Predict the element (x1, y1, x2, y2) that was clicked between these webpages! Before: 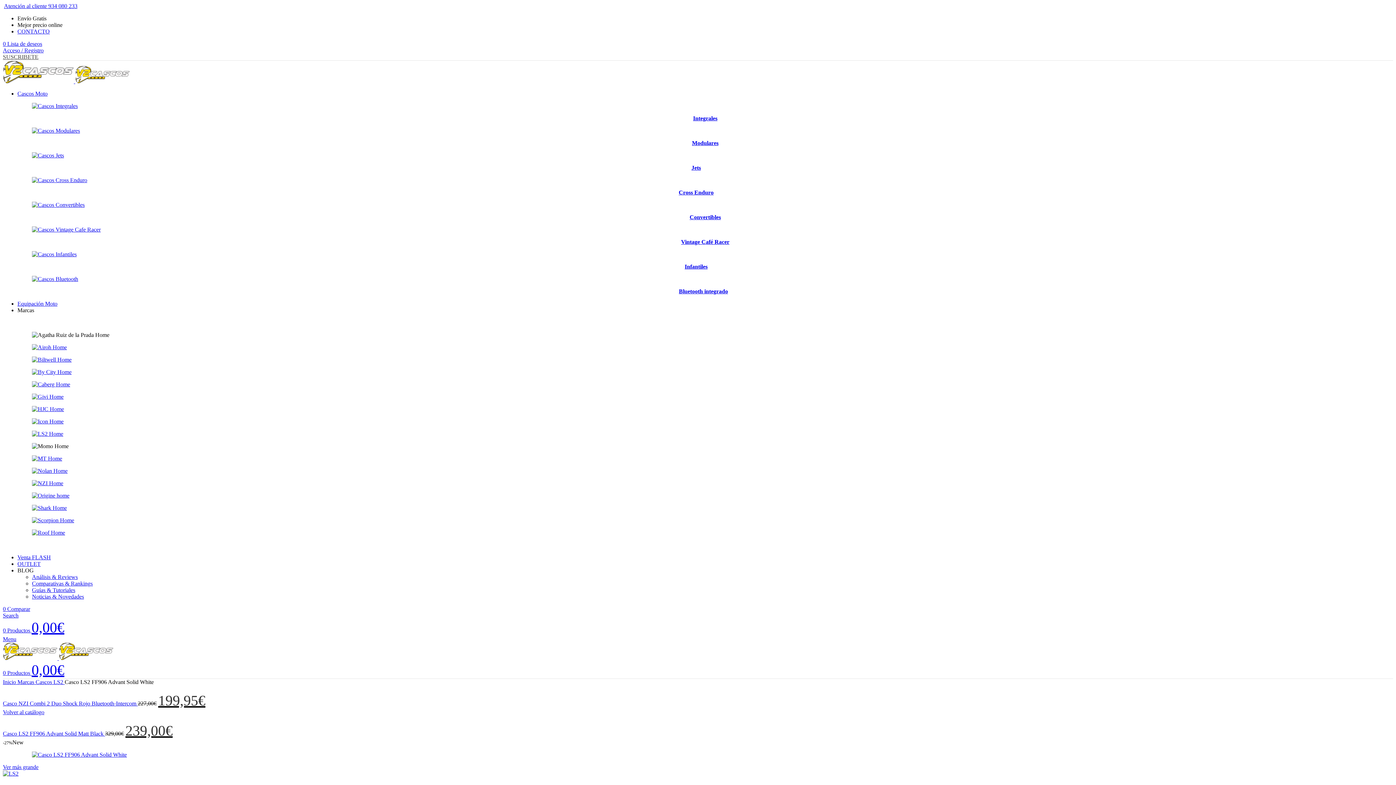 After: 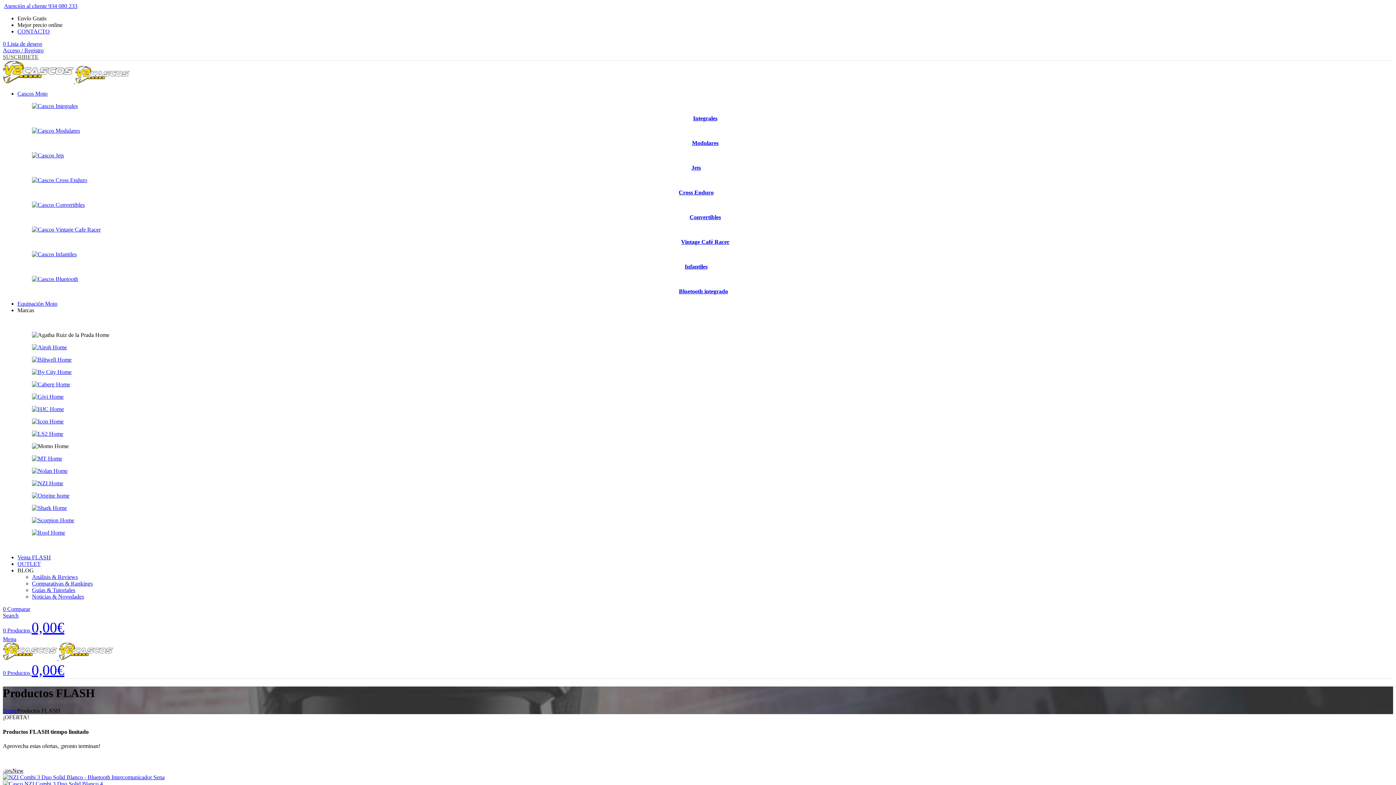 Action: label: Venta FLASH bbox: (17, 554, 50, 560)